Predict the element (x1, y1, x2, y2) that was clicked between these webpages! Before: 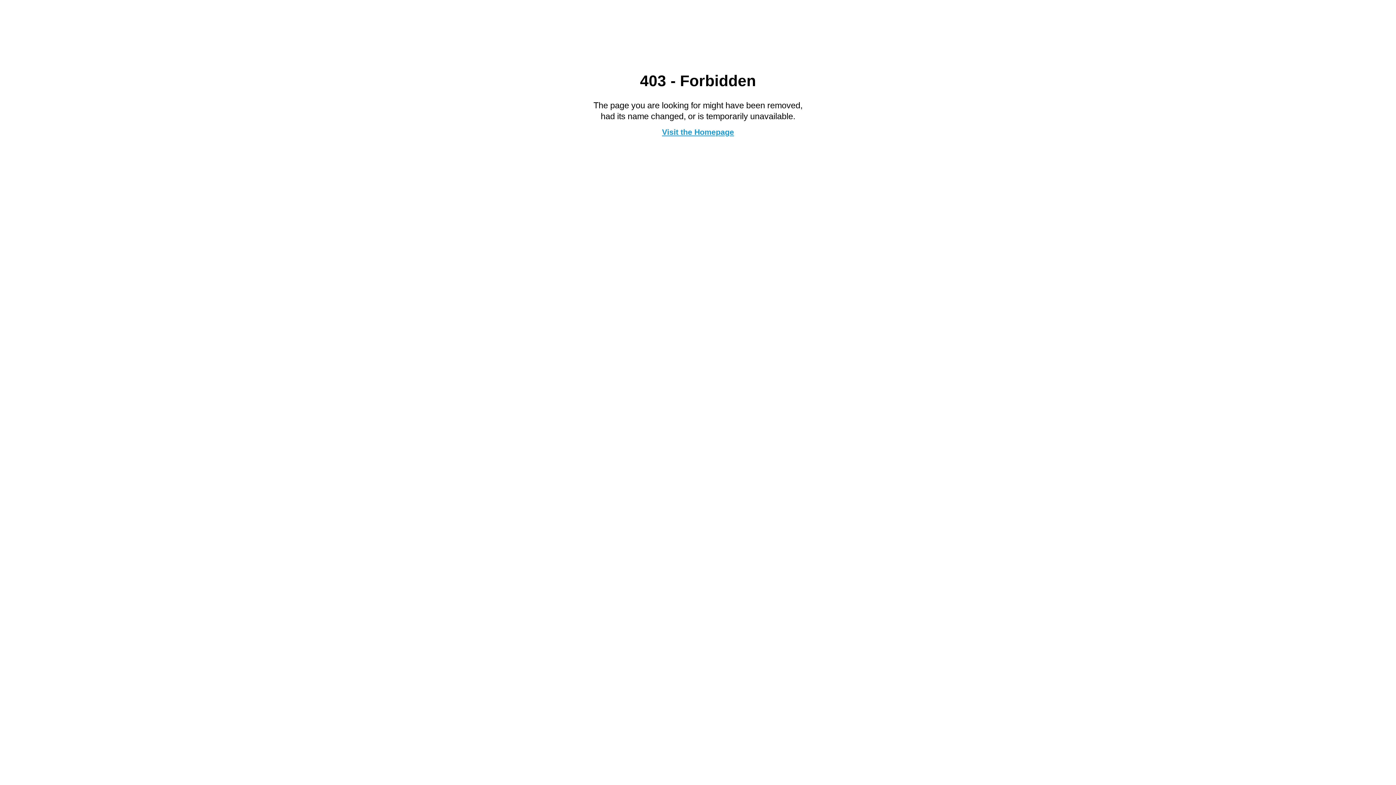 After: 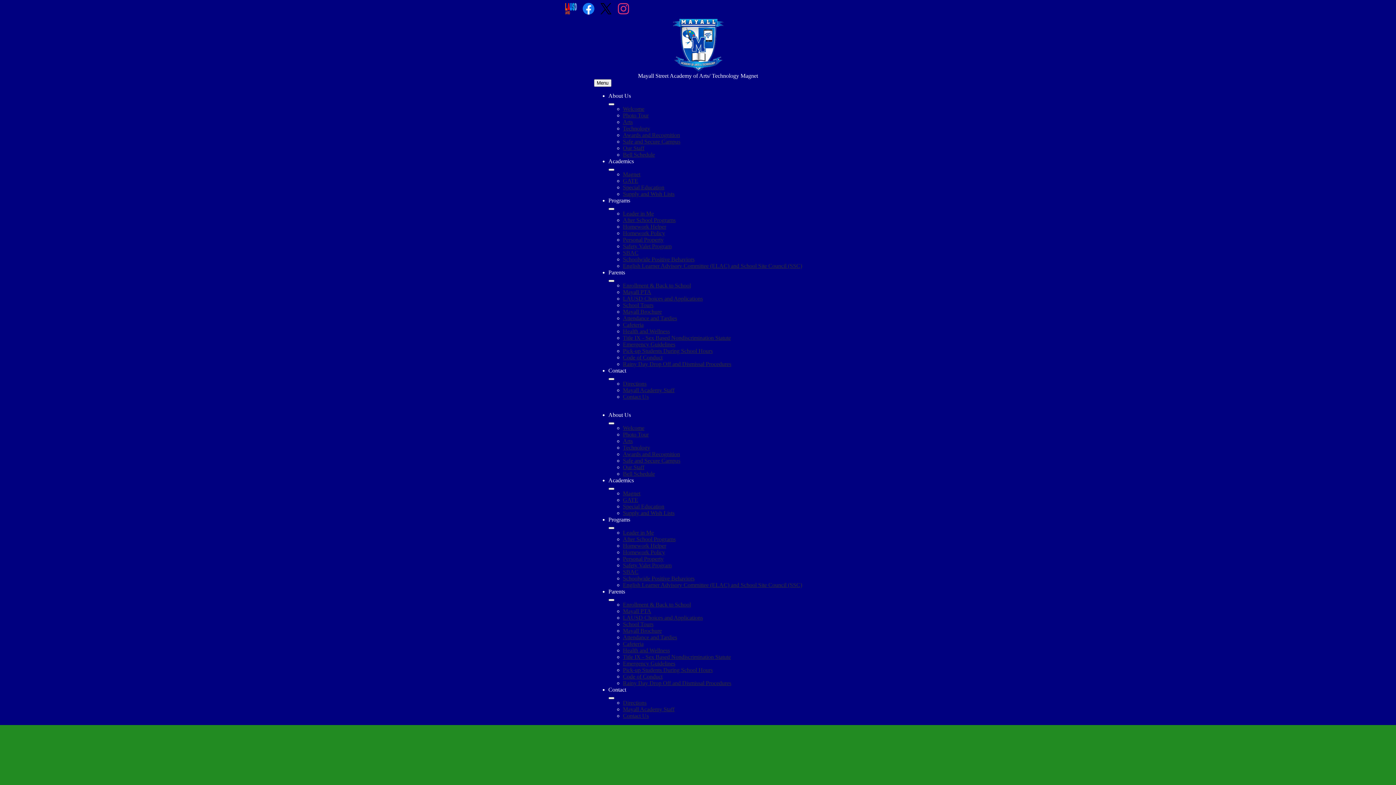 Action: label: Visit the Homepage bbox: (662, 127, 734, 136)